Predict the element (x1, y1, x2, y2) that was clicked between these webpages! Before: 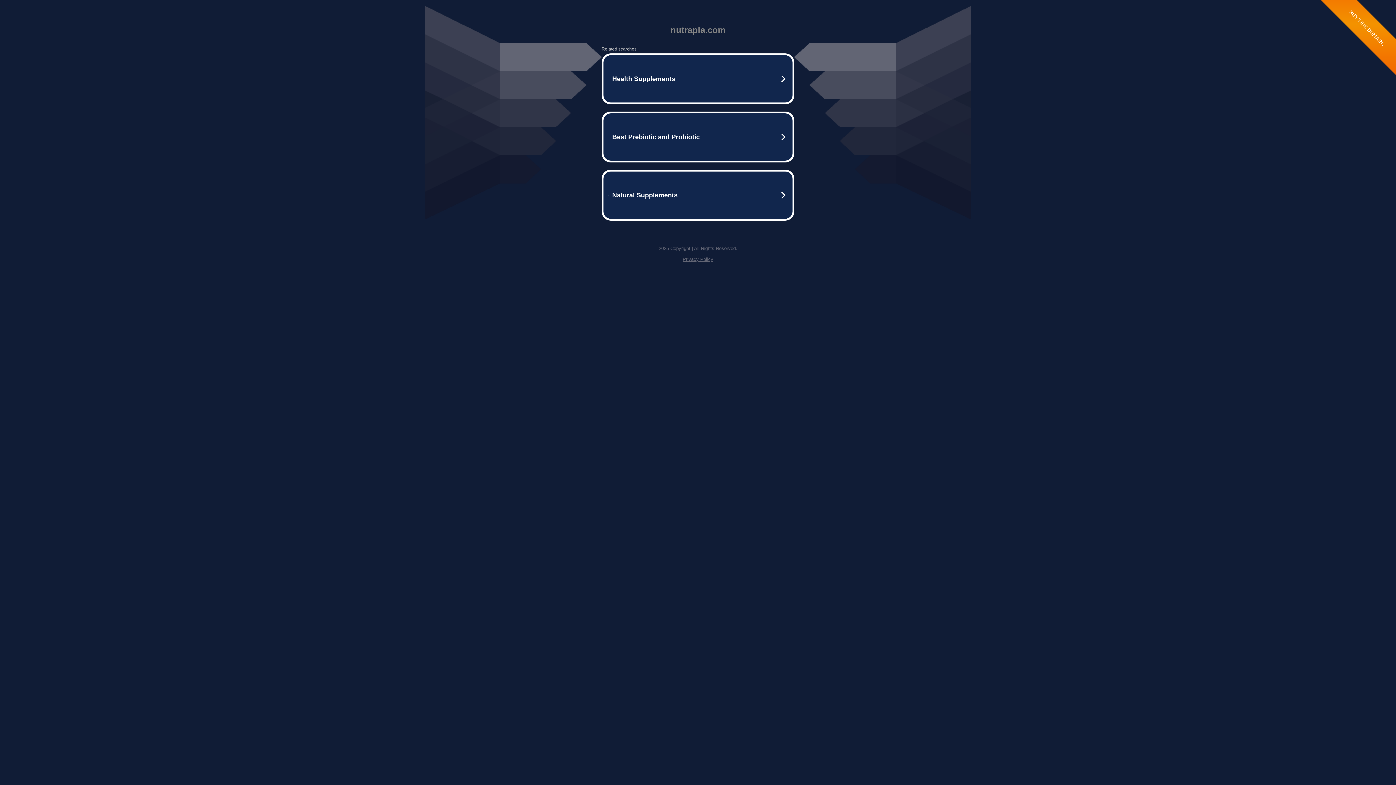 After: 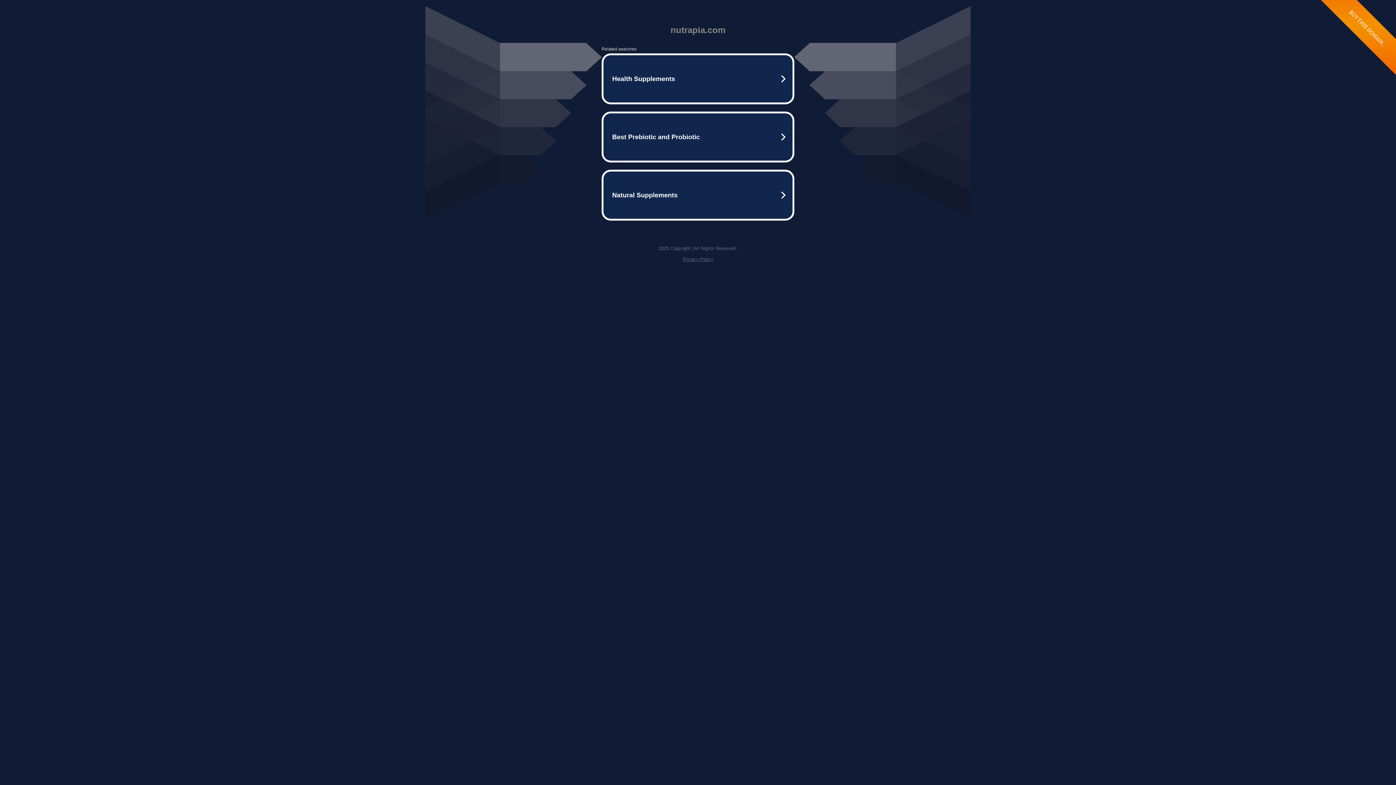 Action: bbox: (682, 256, 713, 262) label: Privacy Policy